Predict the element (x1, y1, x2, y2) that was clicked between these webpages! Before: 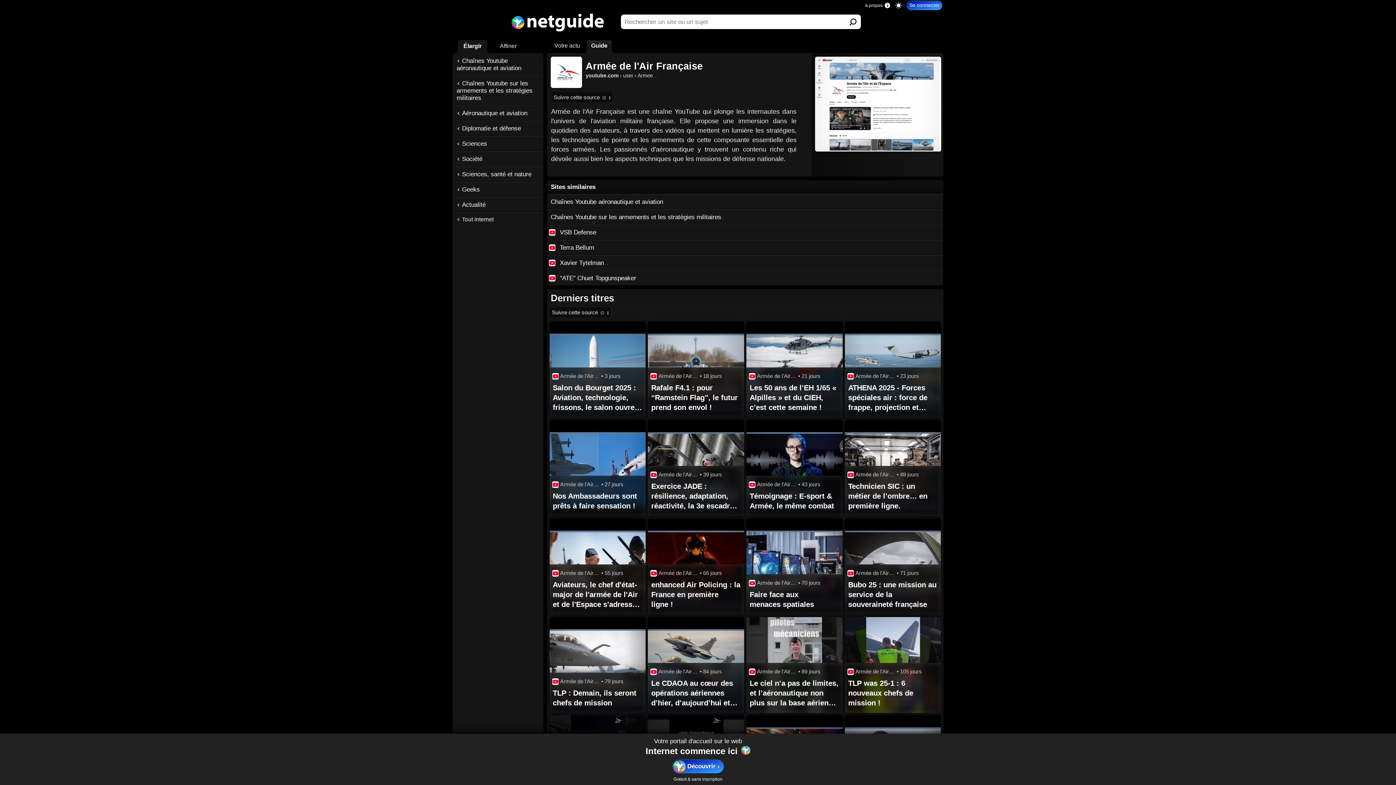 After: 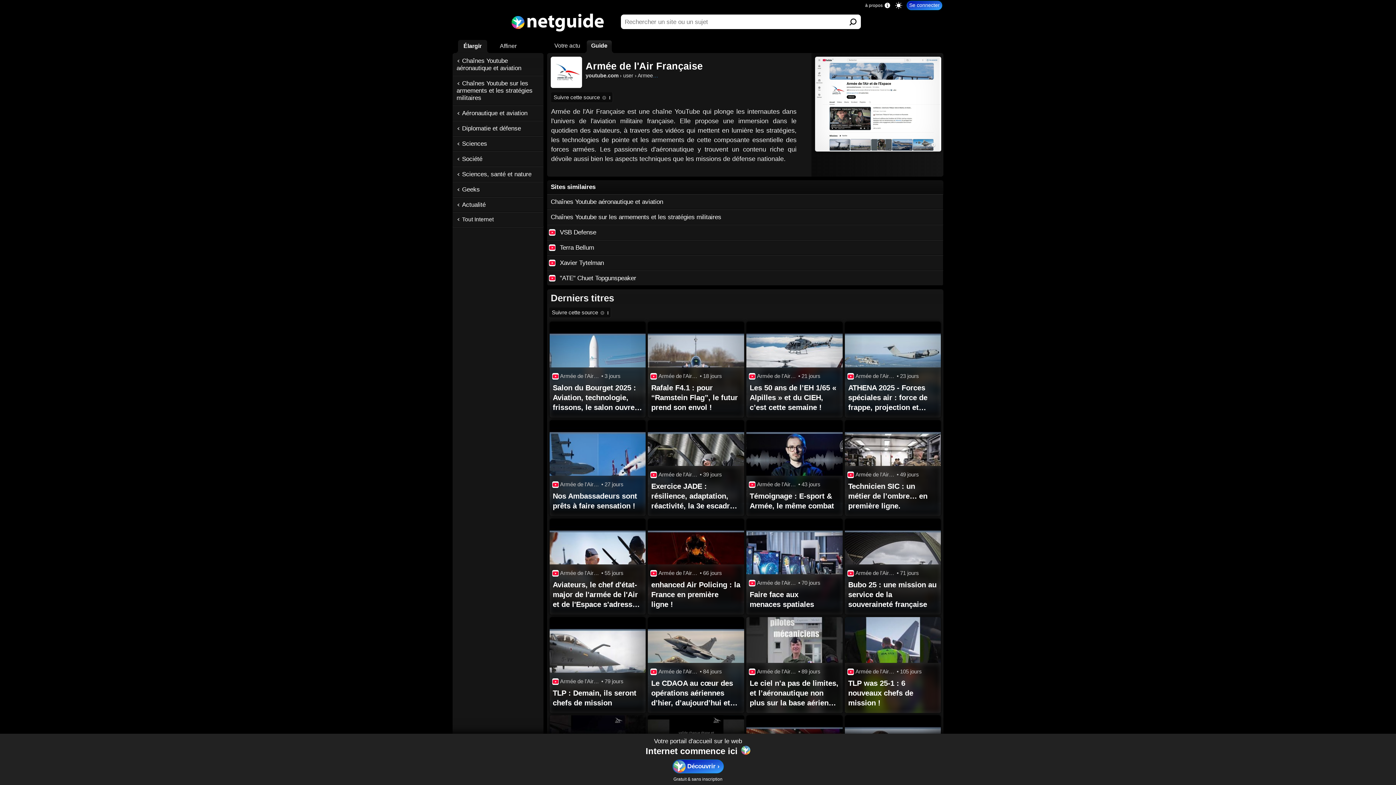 Action: bbox: (658, 373, 698, 379) label: Armée de l'Air Française